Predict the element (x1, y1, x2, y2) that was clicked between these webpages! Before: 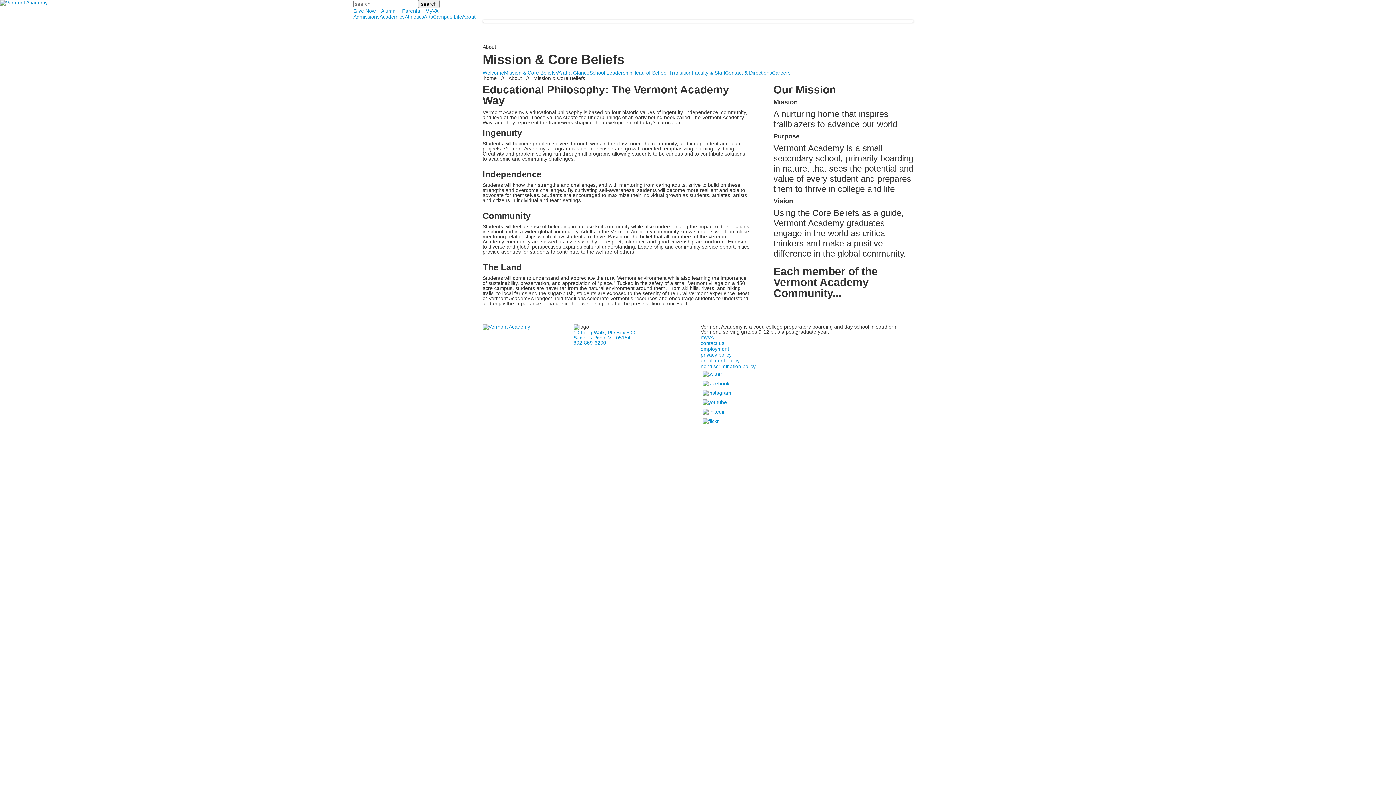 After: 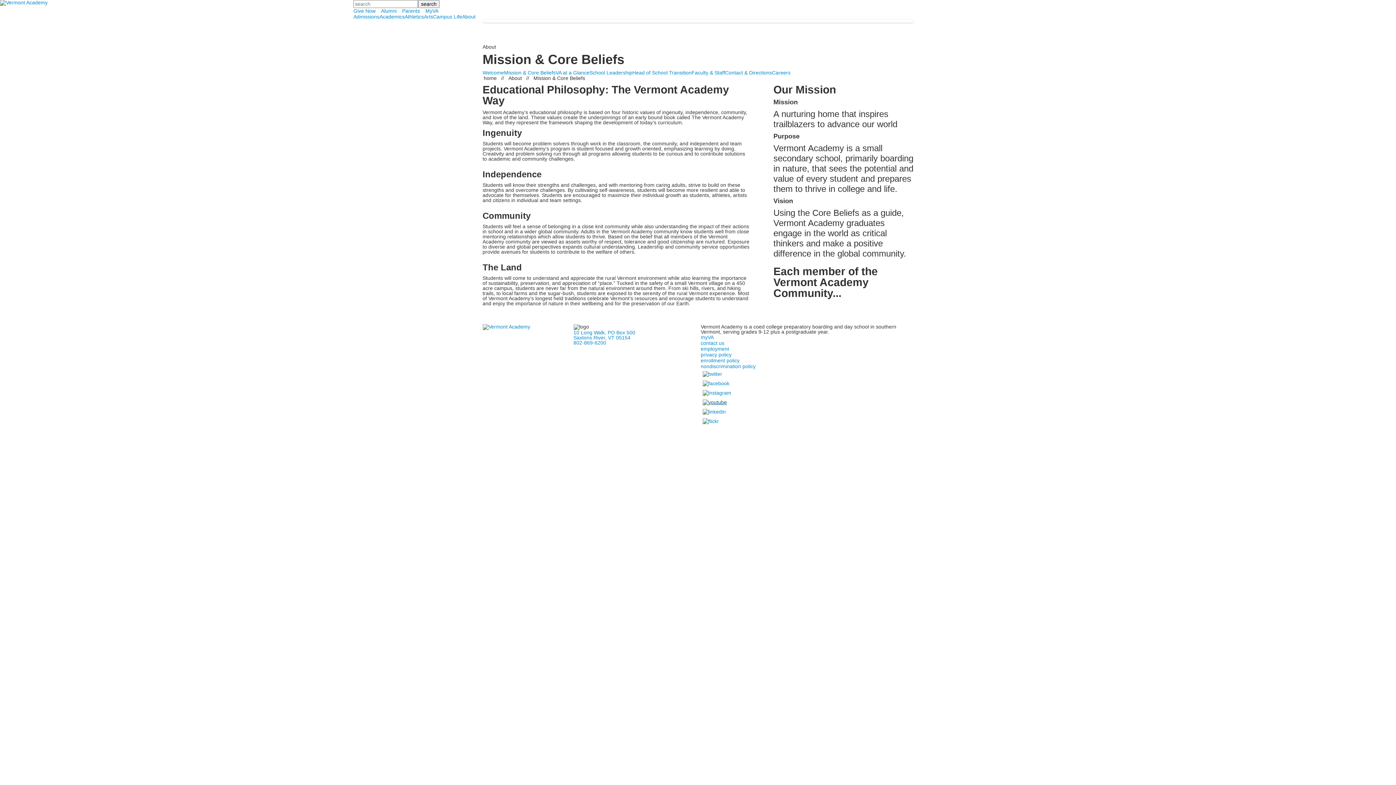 Action: bbox: (700, 399, 728, 404)